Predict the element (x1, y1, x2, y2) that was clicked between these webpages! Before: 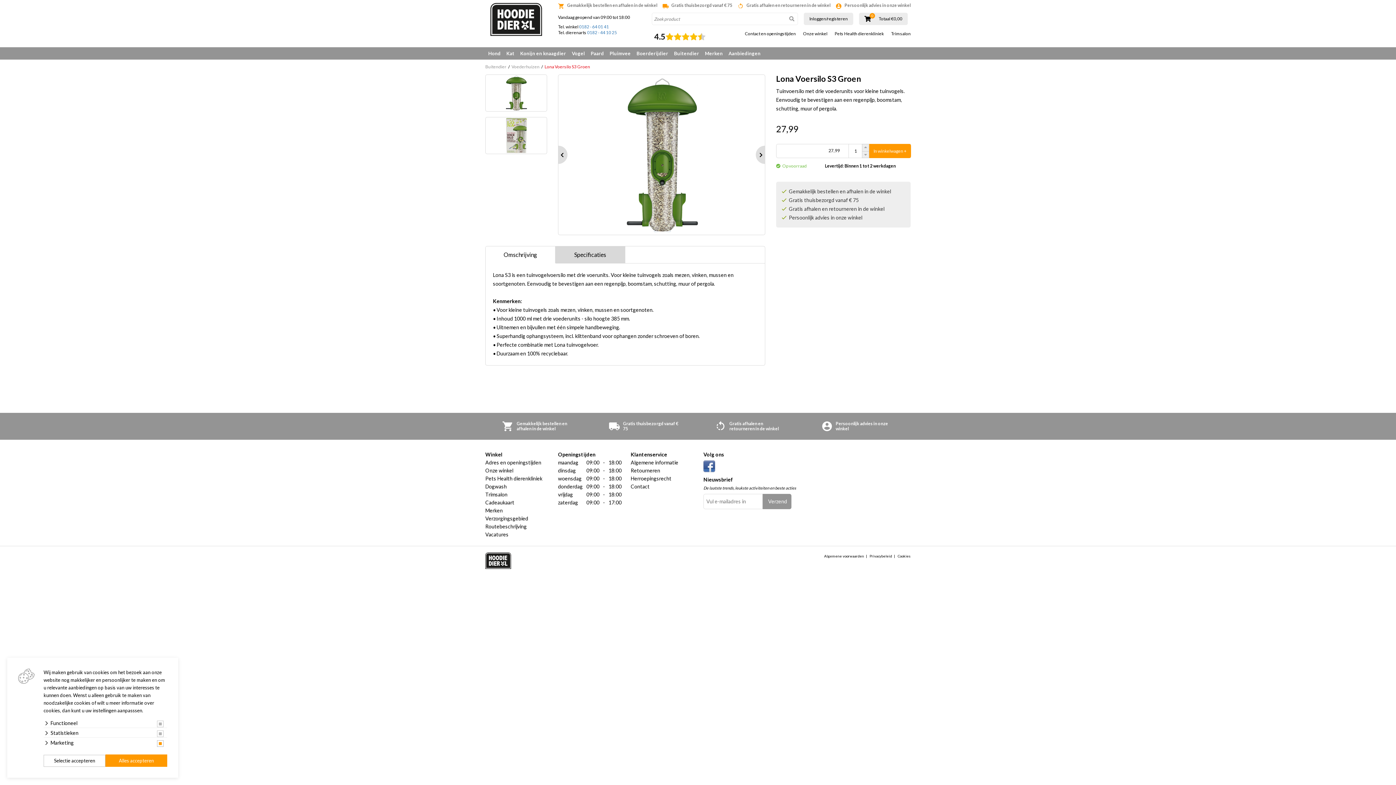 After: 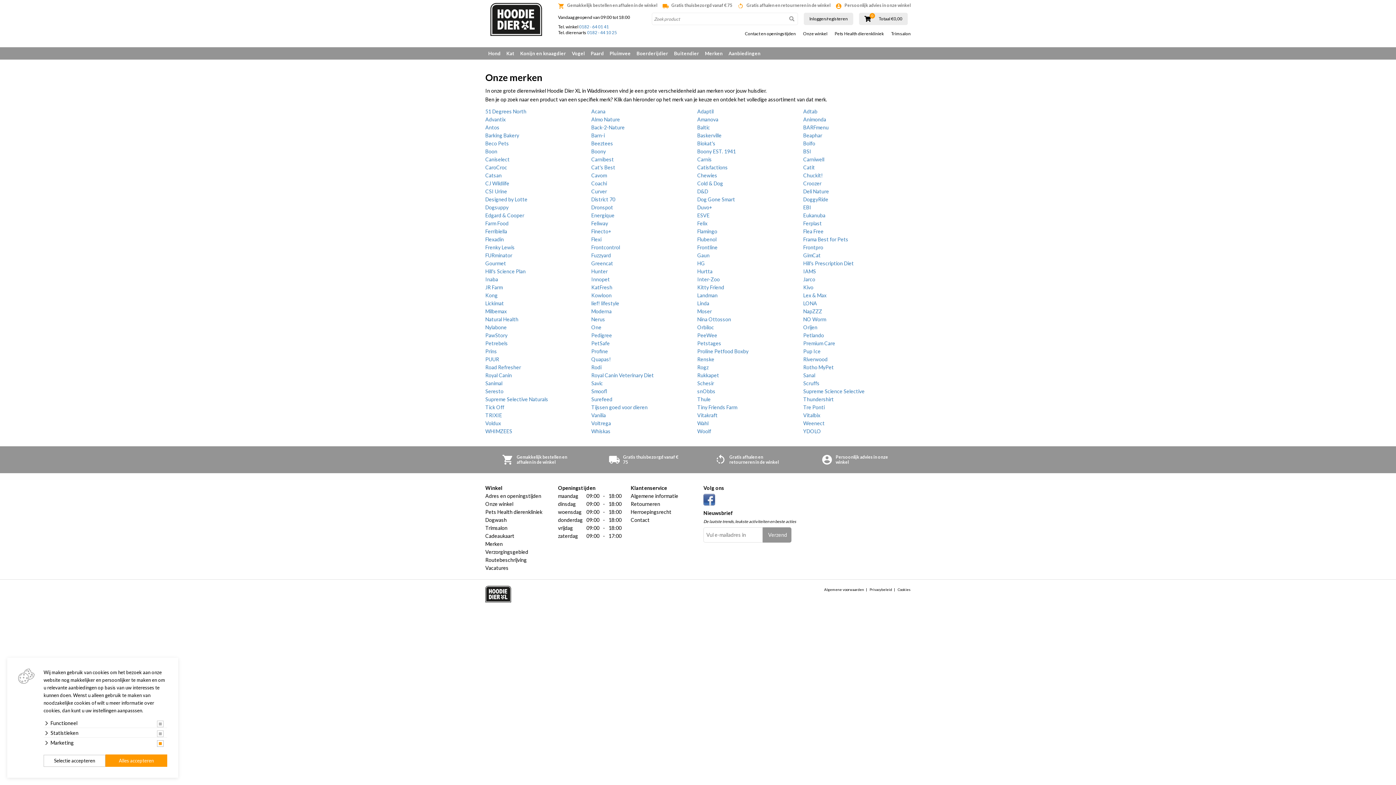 Action: label: Merken bbox: (485, 506, 547, 514)